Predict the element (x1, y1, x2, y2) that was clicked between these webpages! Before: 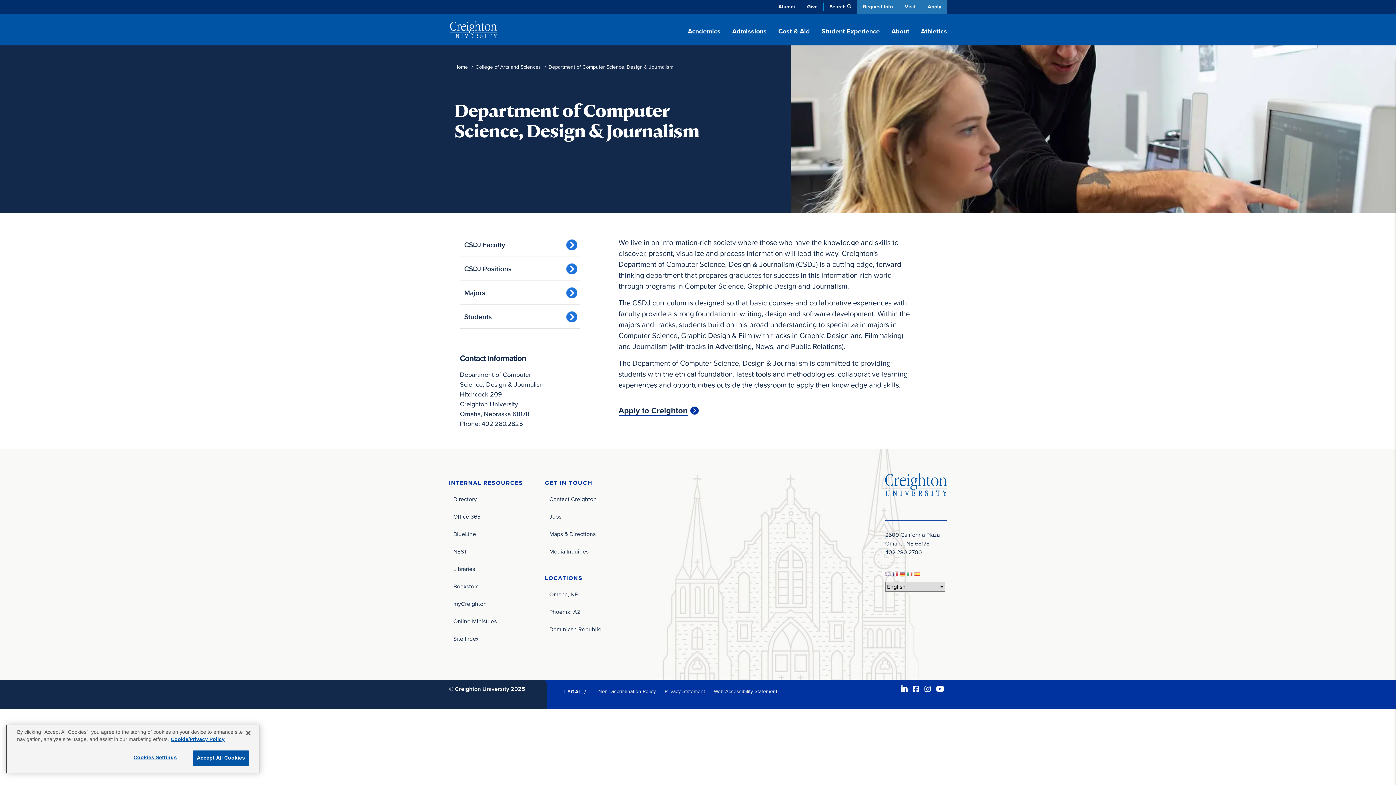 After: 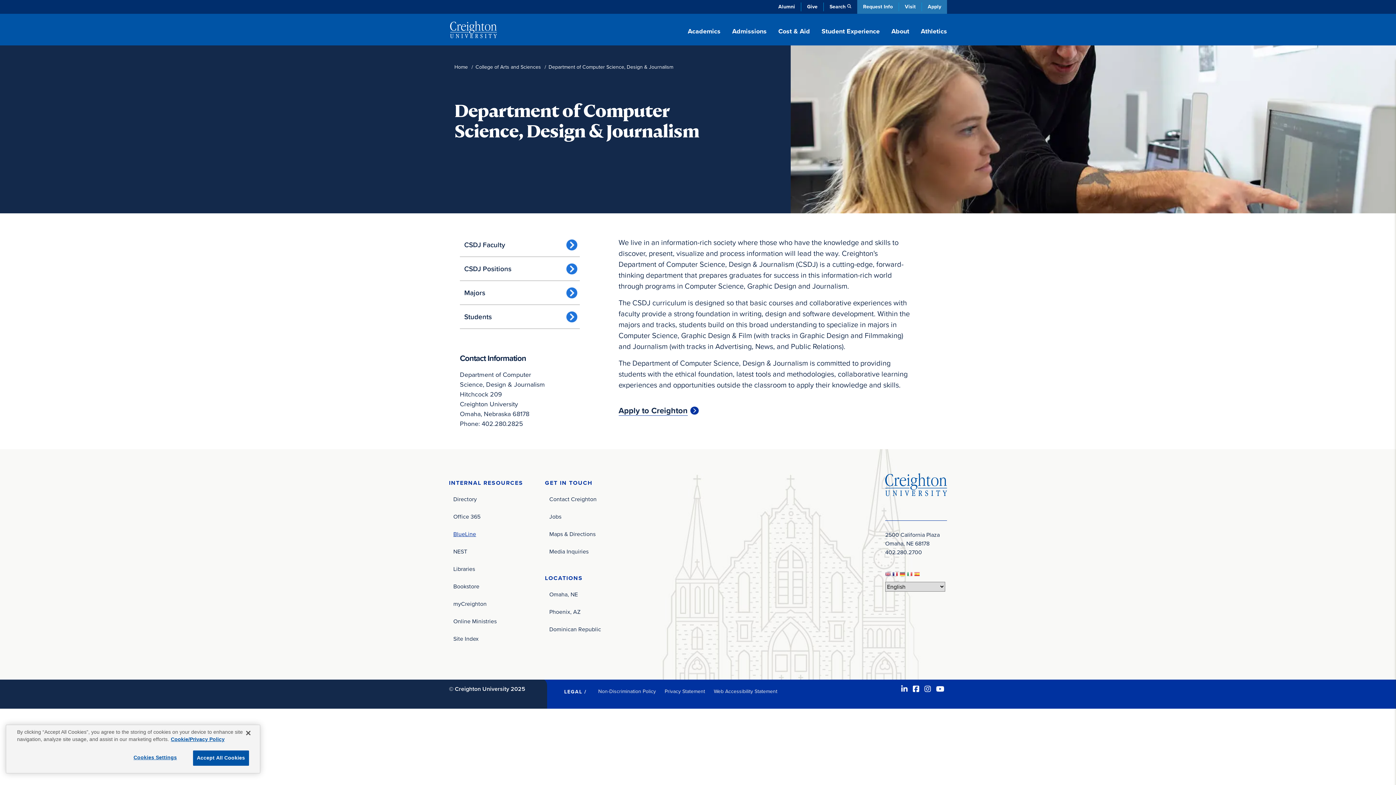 Action: label: BlueLine bbox: (449, 528, 480, 545)